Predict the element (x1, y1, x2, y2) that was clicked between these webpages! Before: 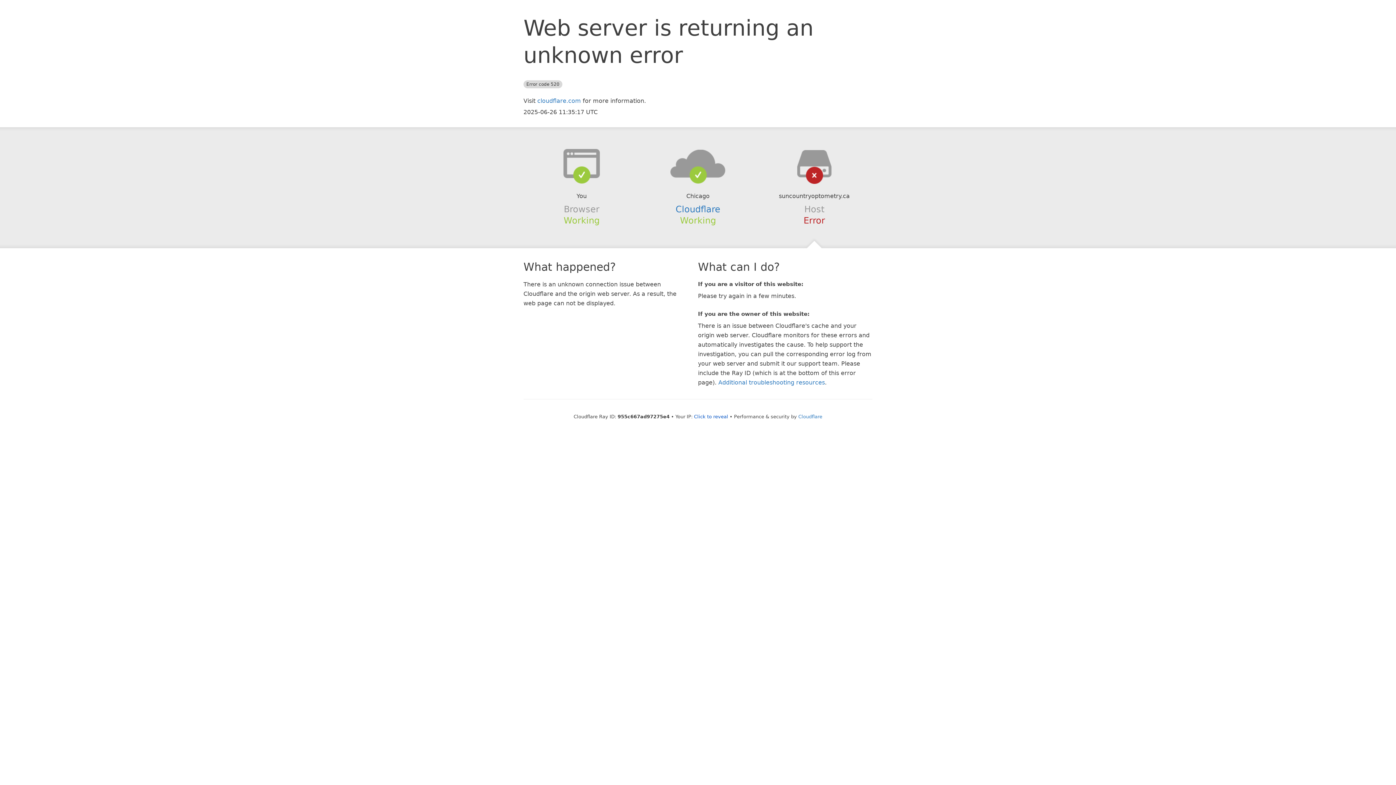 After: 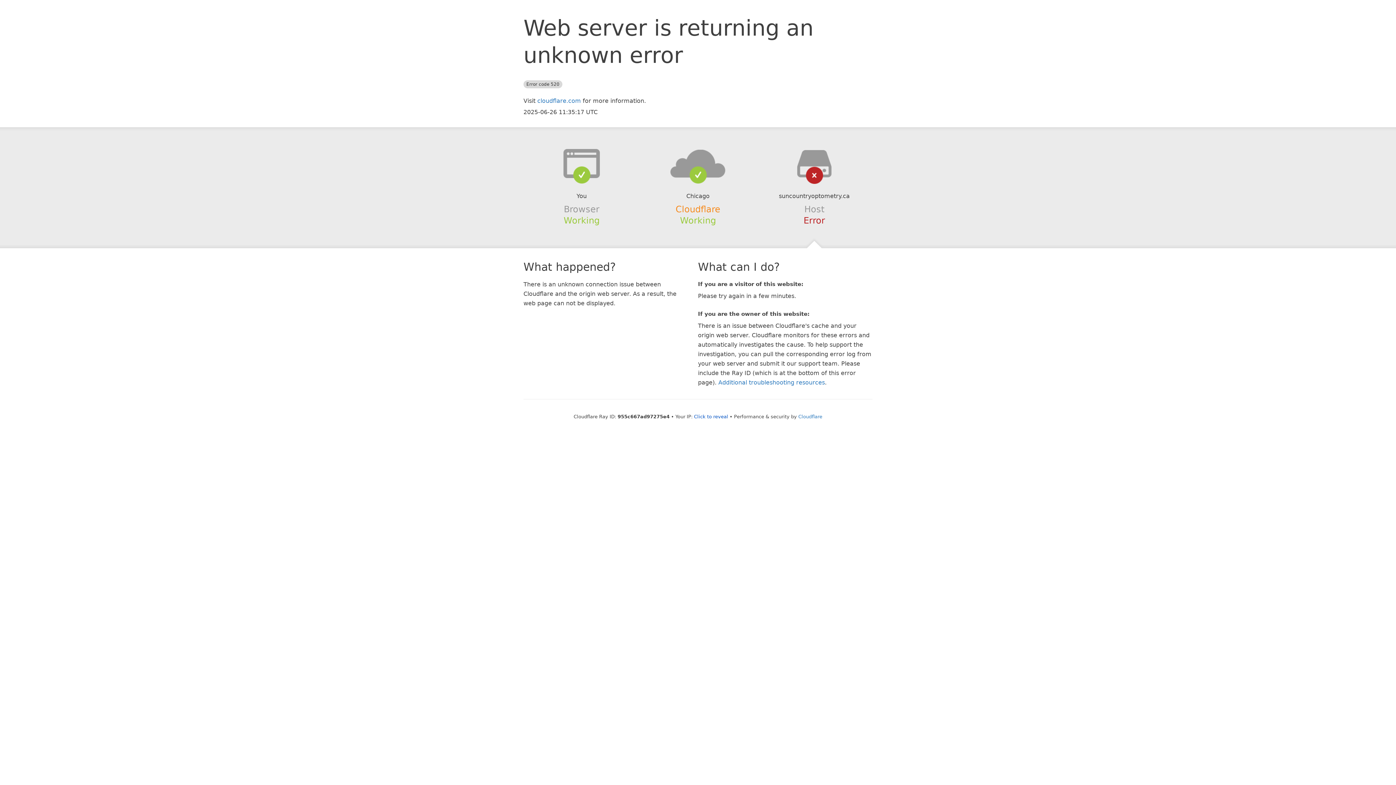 Action: bbox: (675, 204, 720, 214) label: Cloudflare